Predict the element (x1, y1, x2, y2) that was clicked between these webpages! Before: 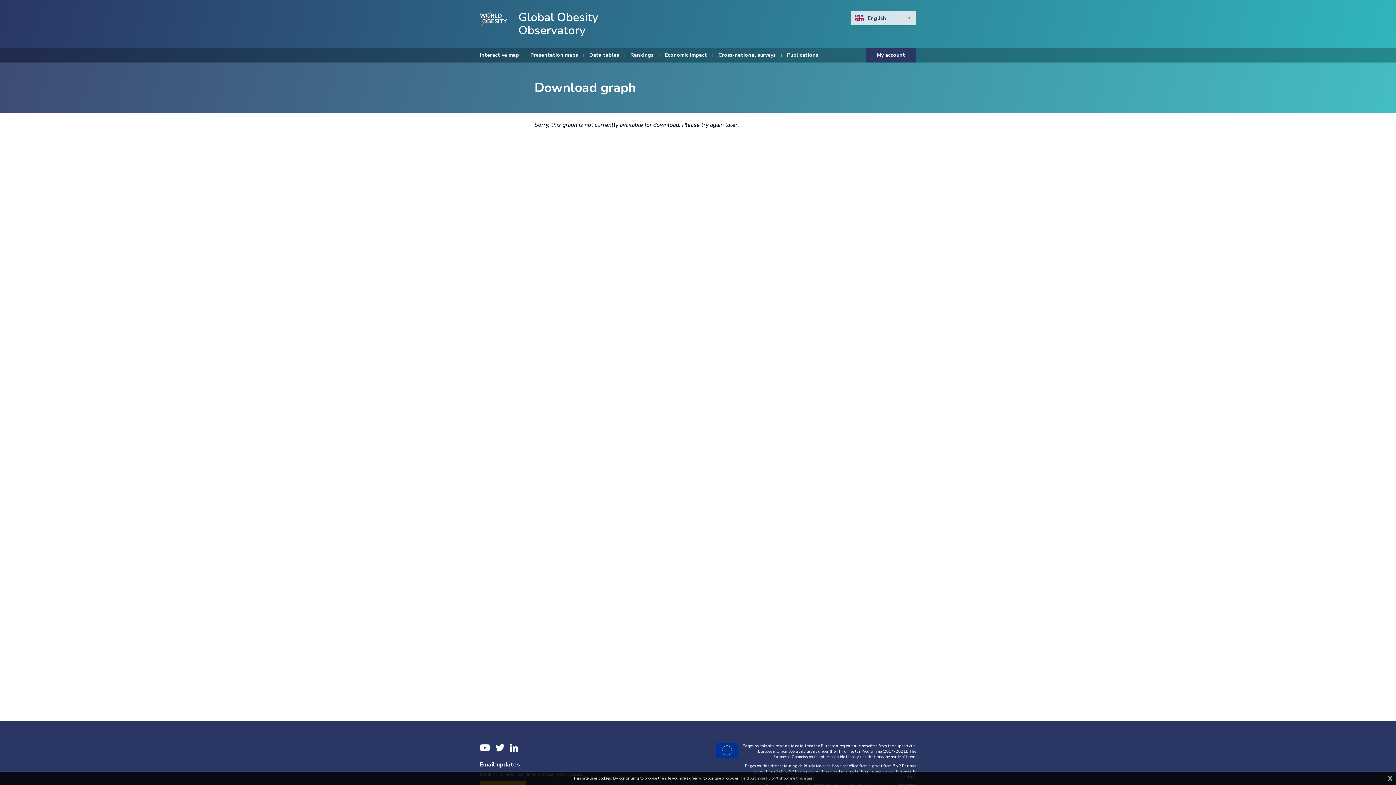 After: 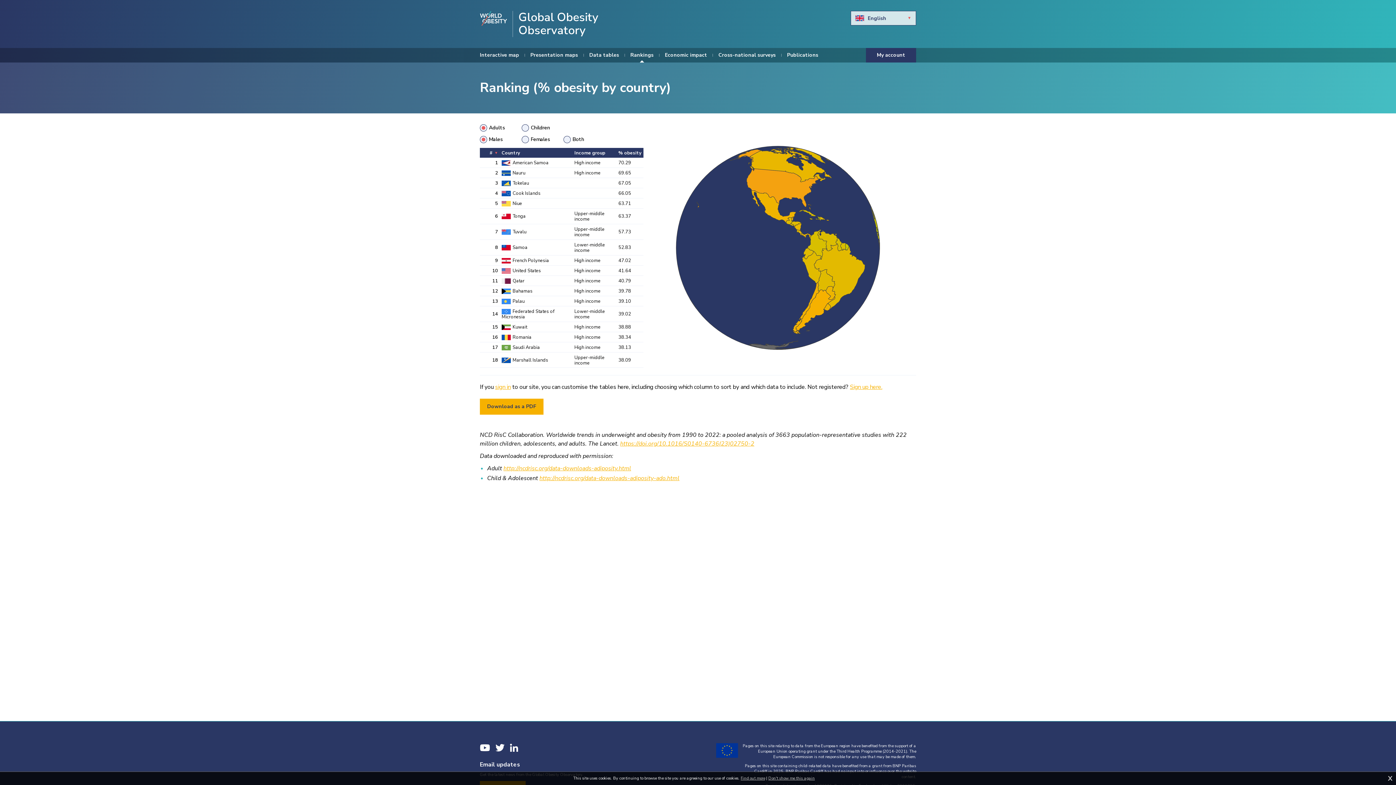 Action: bbox: (630, 48, 653, 62) label: Rankings